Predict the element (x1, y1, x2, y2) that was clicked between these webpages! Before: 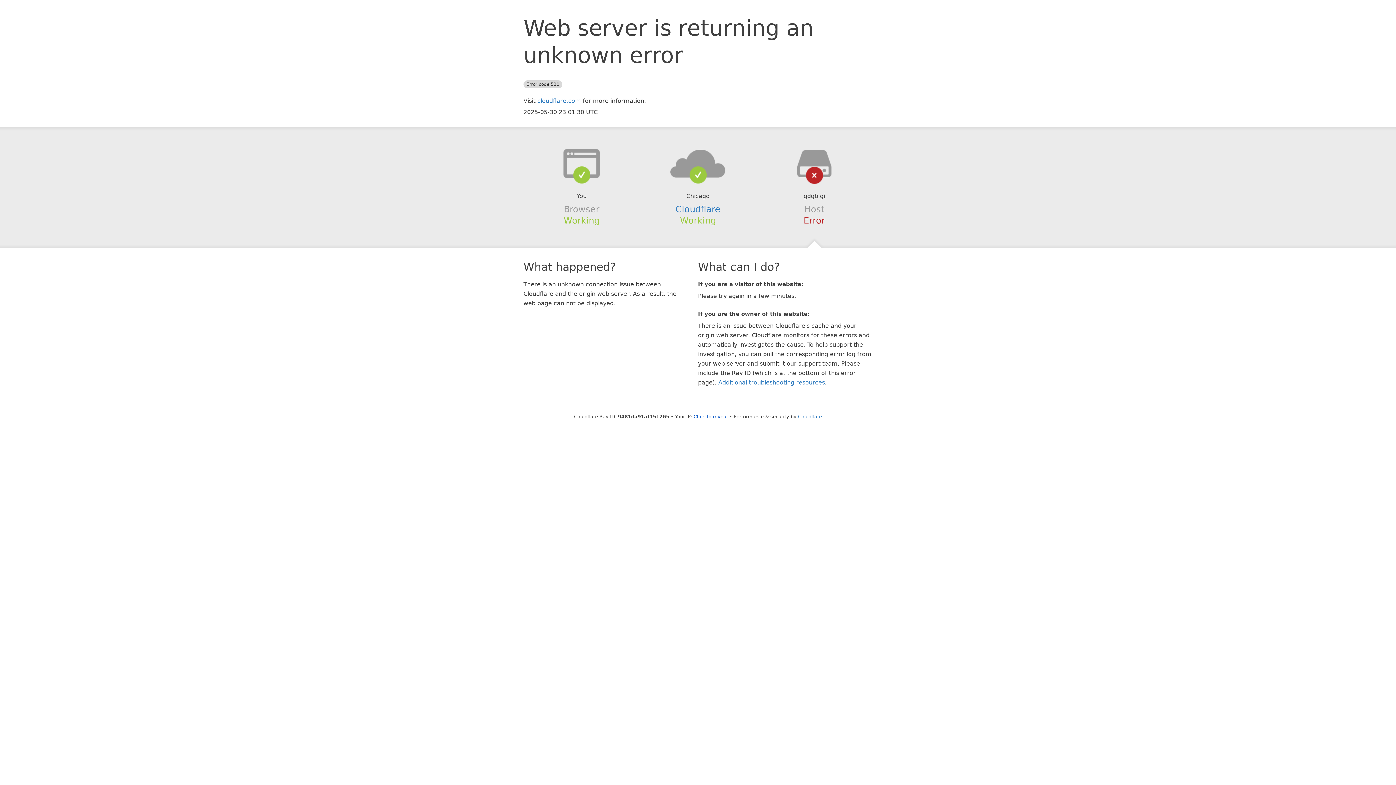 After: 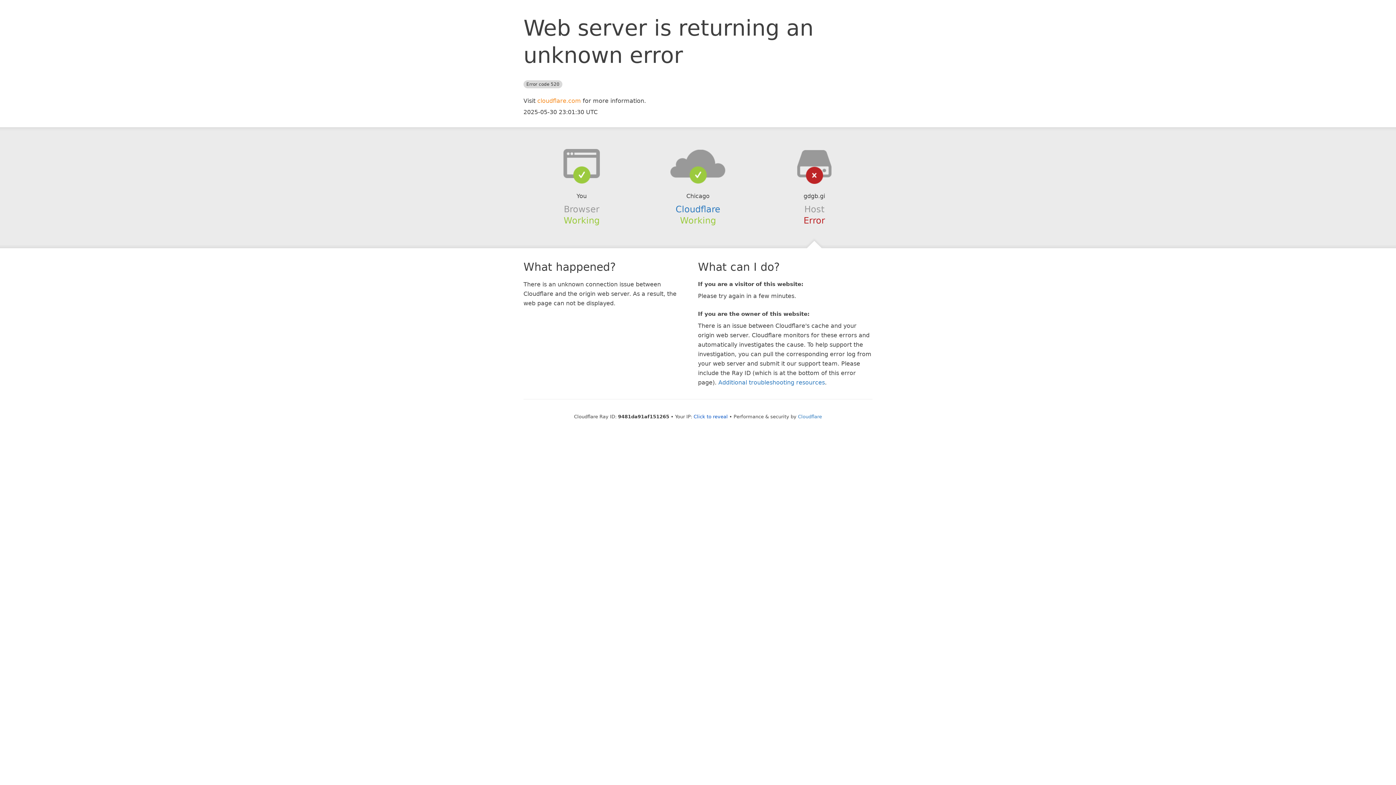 Action: bbox: (537, 97, 581, 104) label: cloudflare.com